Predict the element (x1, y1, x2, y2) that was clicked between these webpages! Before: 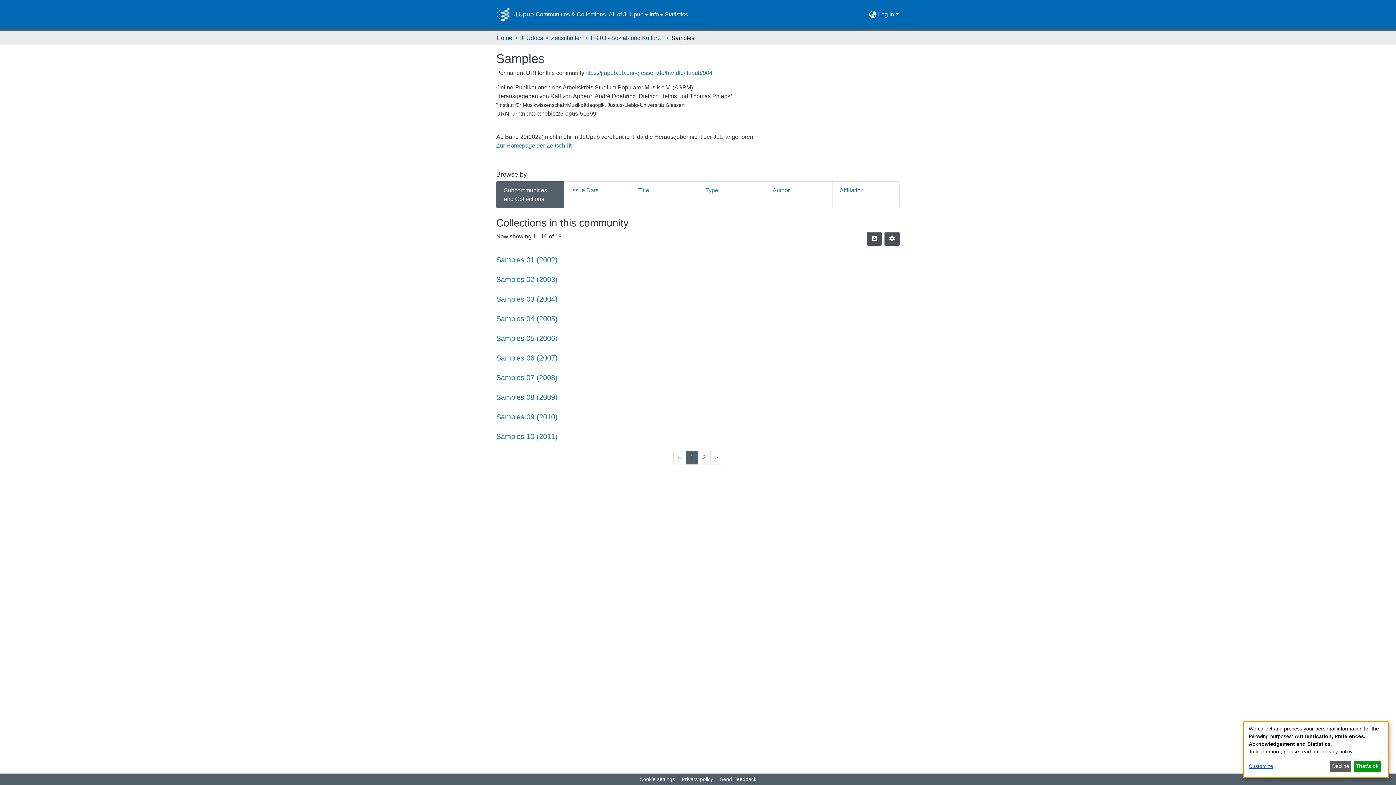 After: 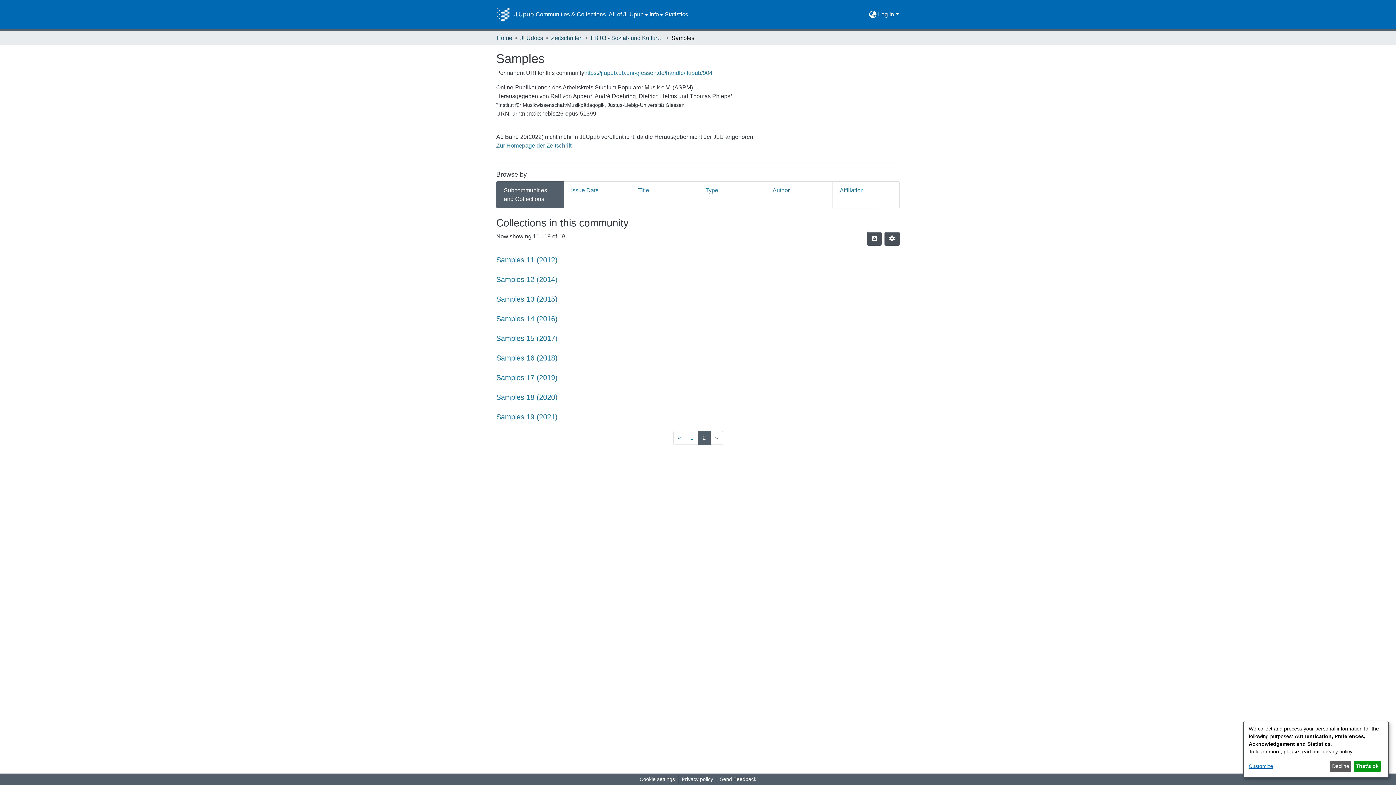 Action: label: Next bbox: (710, 450, 723, 464)